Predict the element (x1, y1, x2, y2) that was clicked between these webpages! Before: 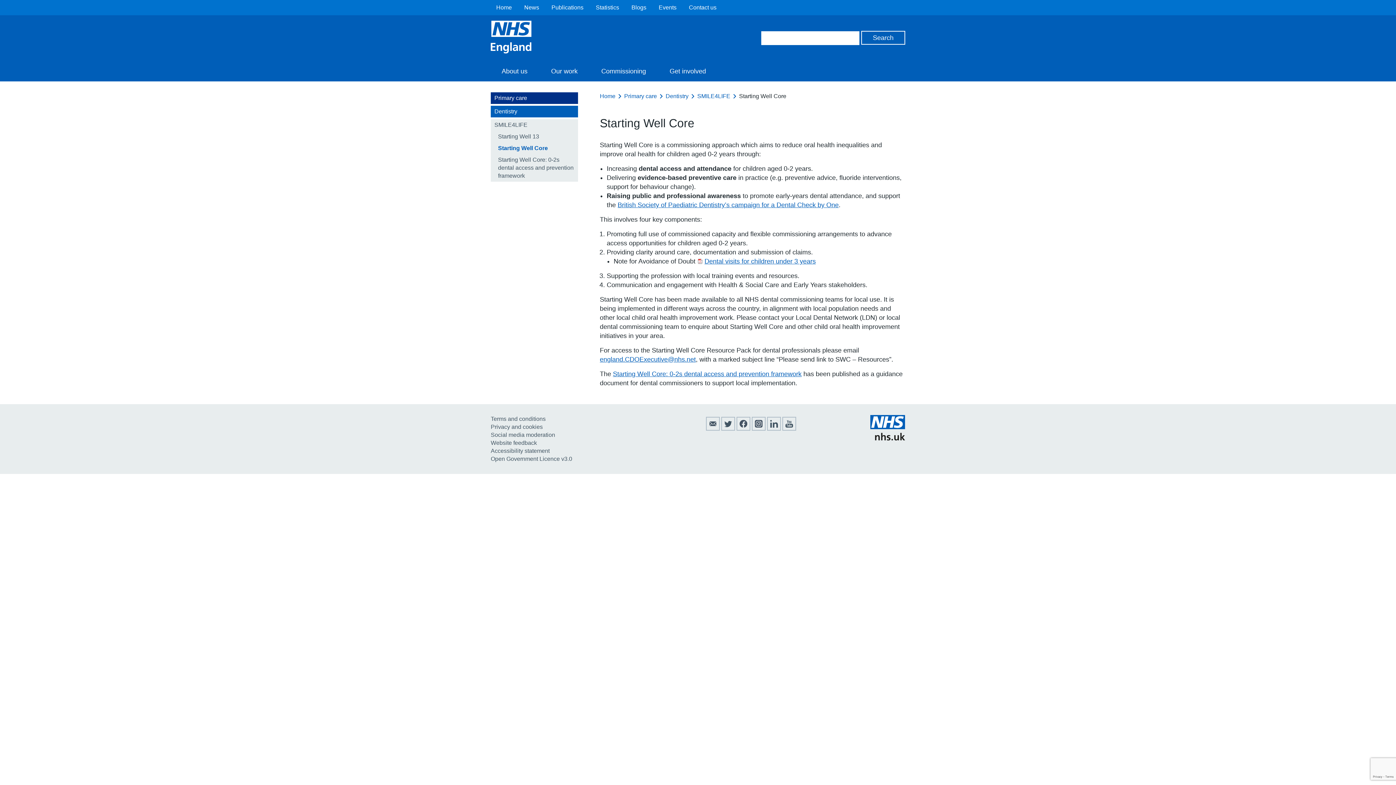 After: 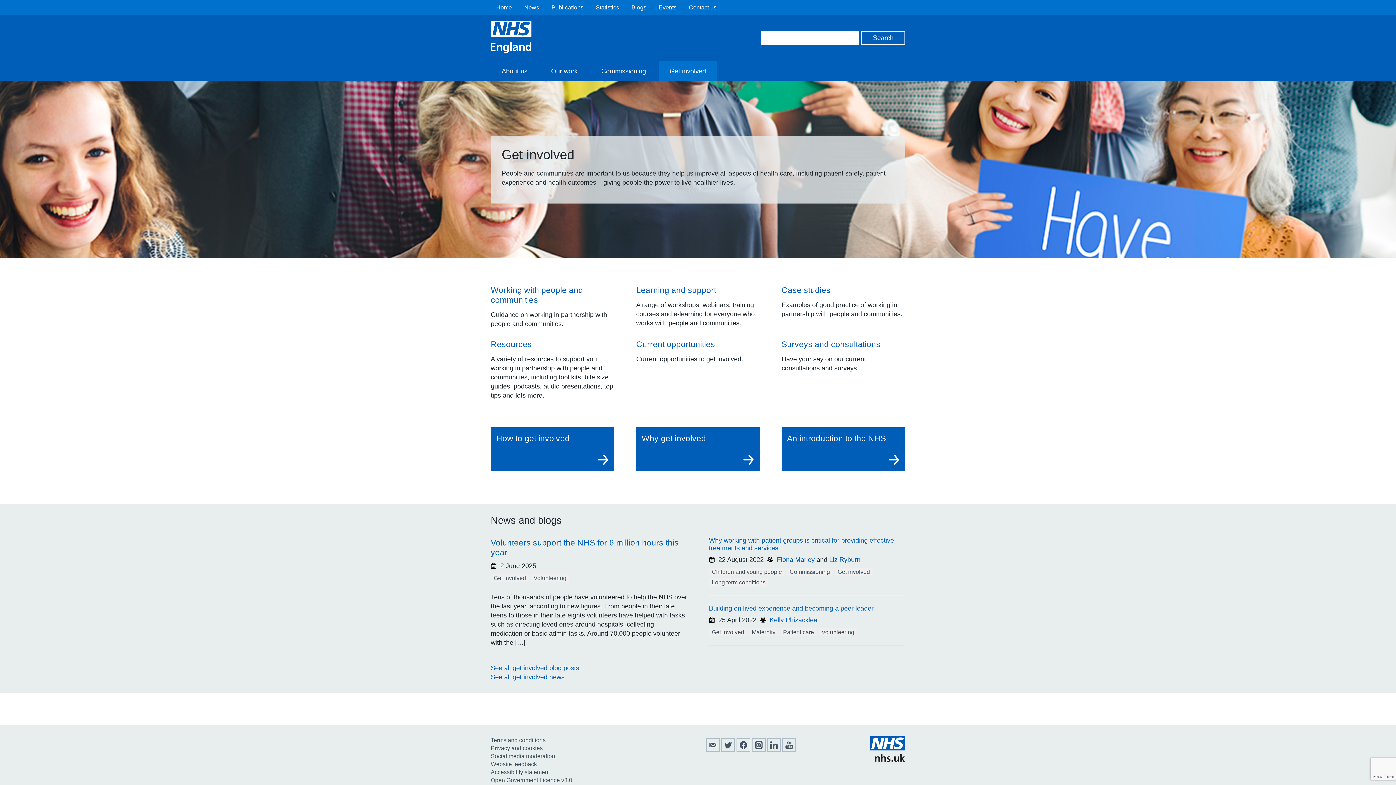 Action: bbox: (658, 61, 717, 81) label: Get involved